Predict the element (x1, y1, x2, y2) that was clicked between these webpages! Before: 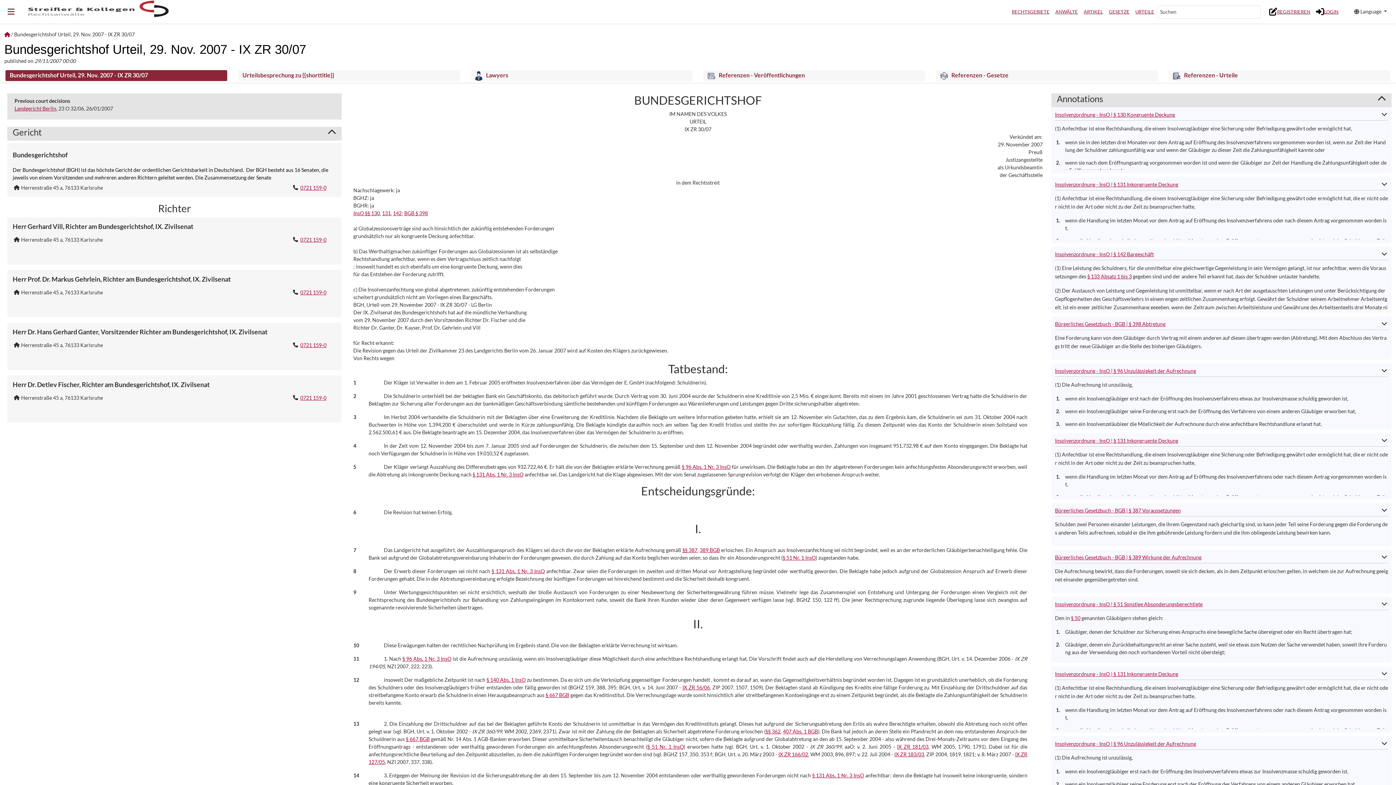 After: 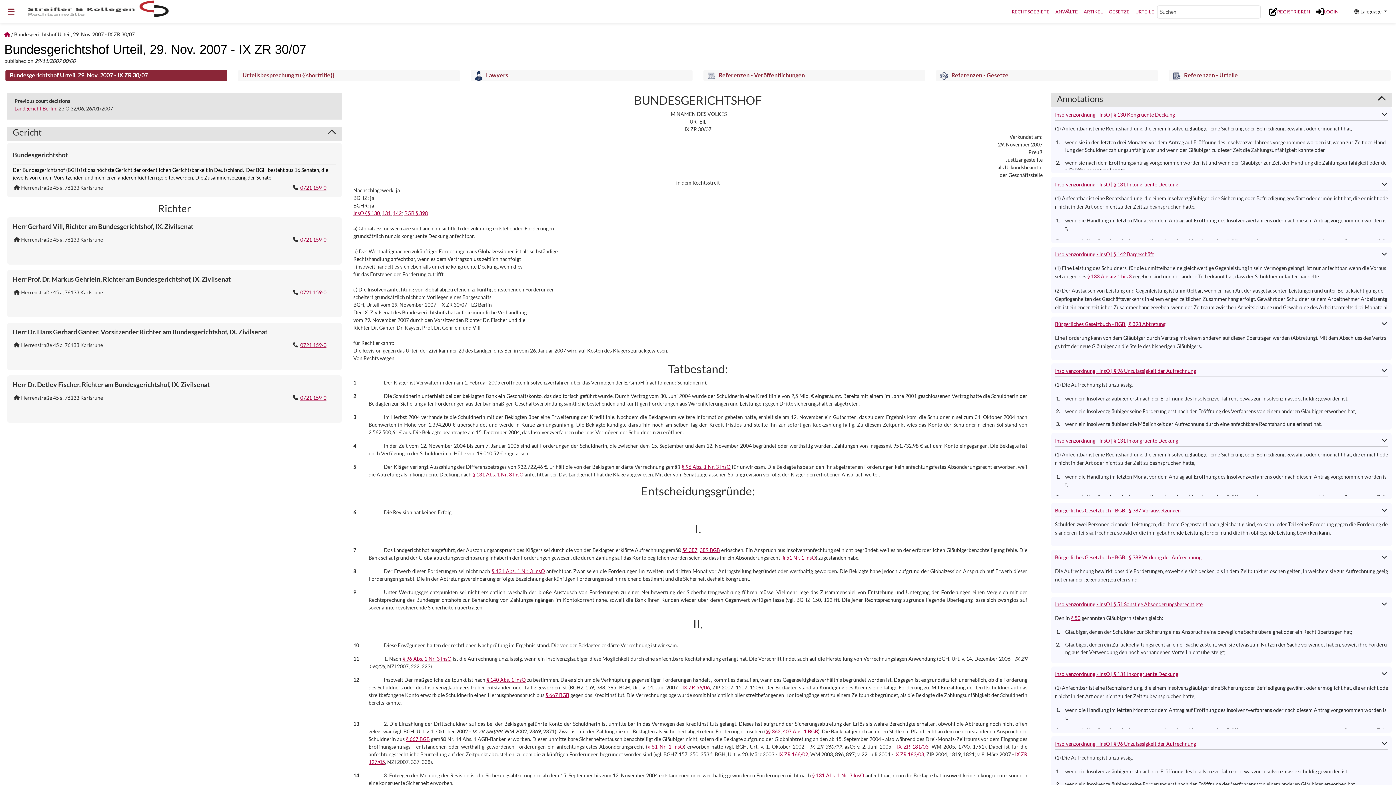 Action: label: More info bbox: (1377, 433, 1392, 446)